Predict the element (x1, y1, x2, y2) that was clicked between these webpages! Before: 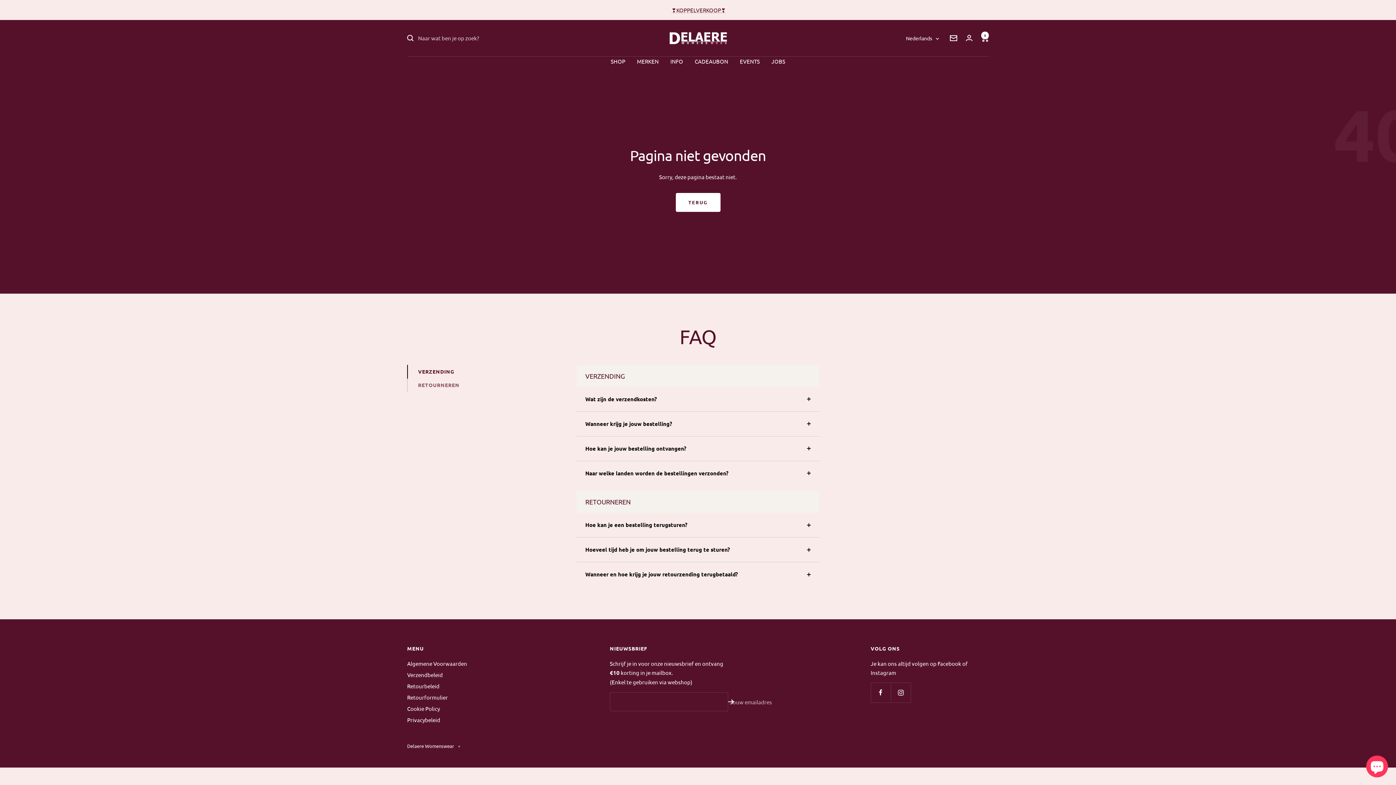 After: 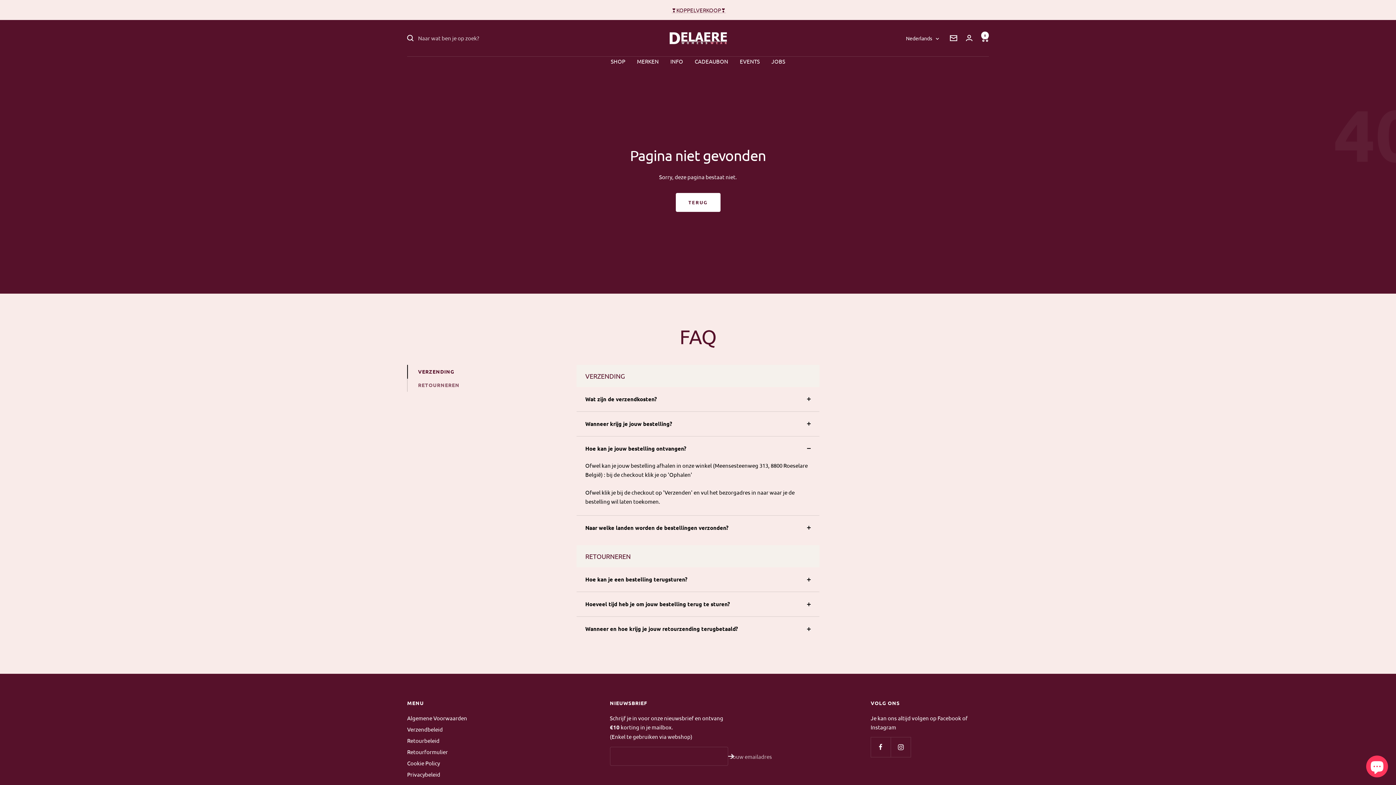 Action: label: Hoe kan je jouw bestelling ontvangen? bbox: (576, 436, 819, 460)